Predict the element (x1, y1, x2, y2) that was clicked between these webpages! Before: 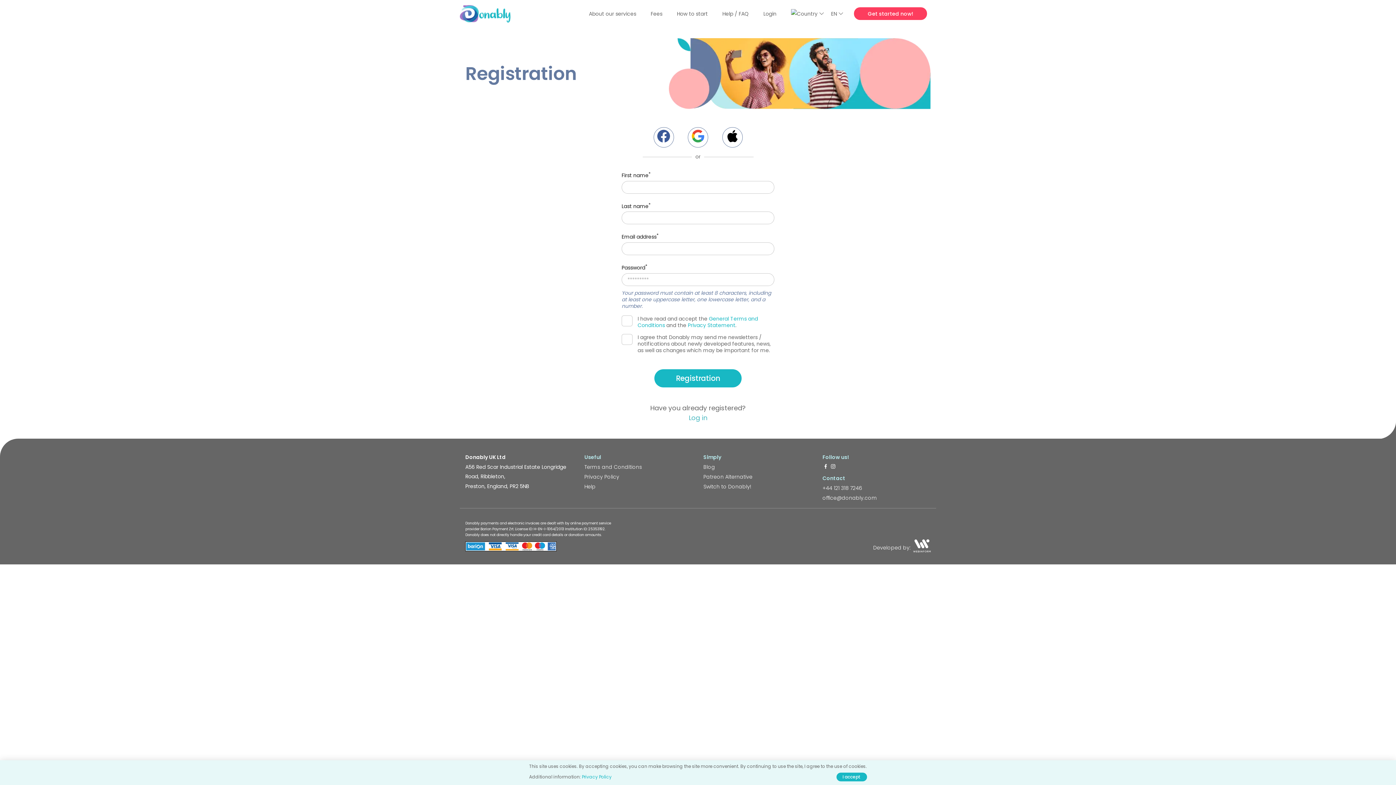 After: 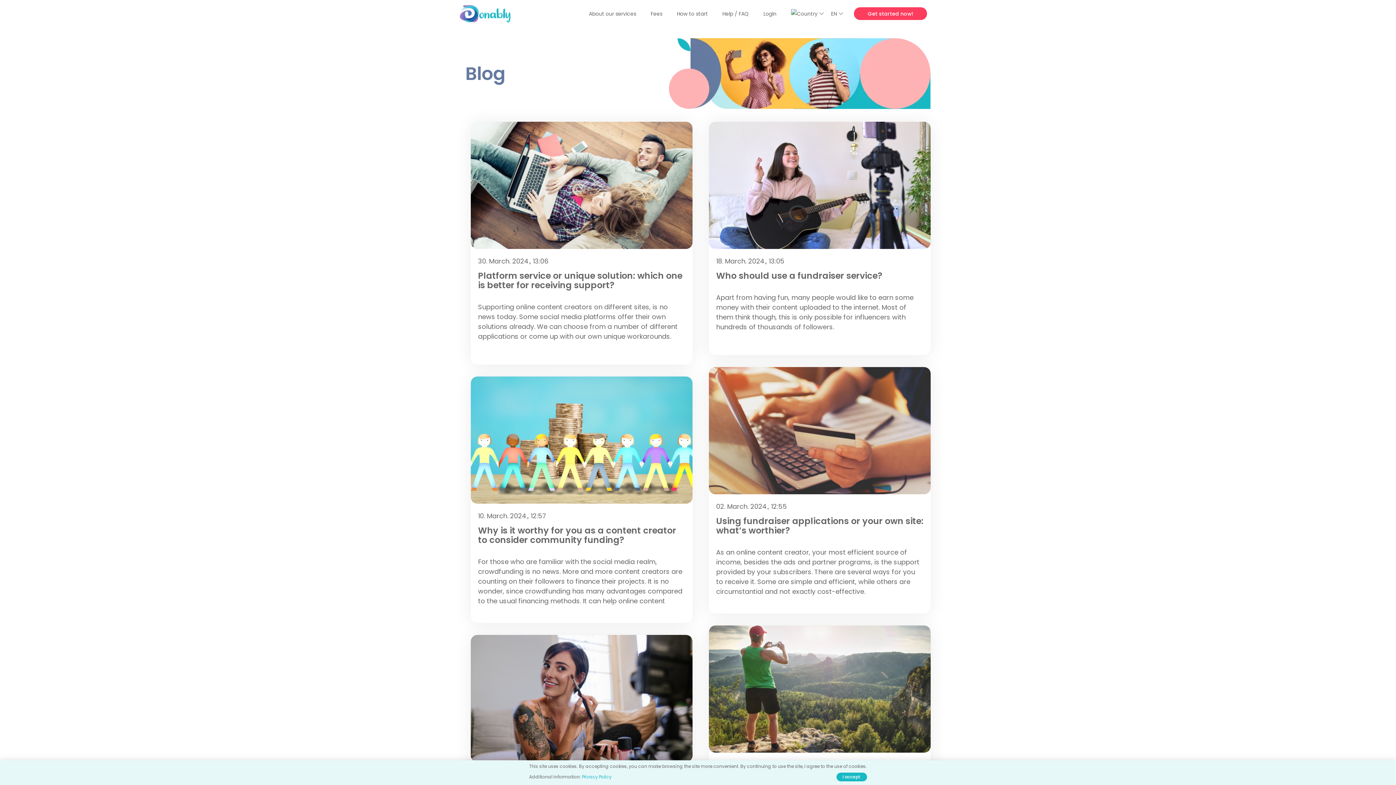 Action: label: Blog bbox: (703, 462, 811, 471)